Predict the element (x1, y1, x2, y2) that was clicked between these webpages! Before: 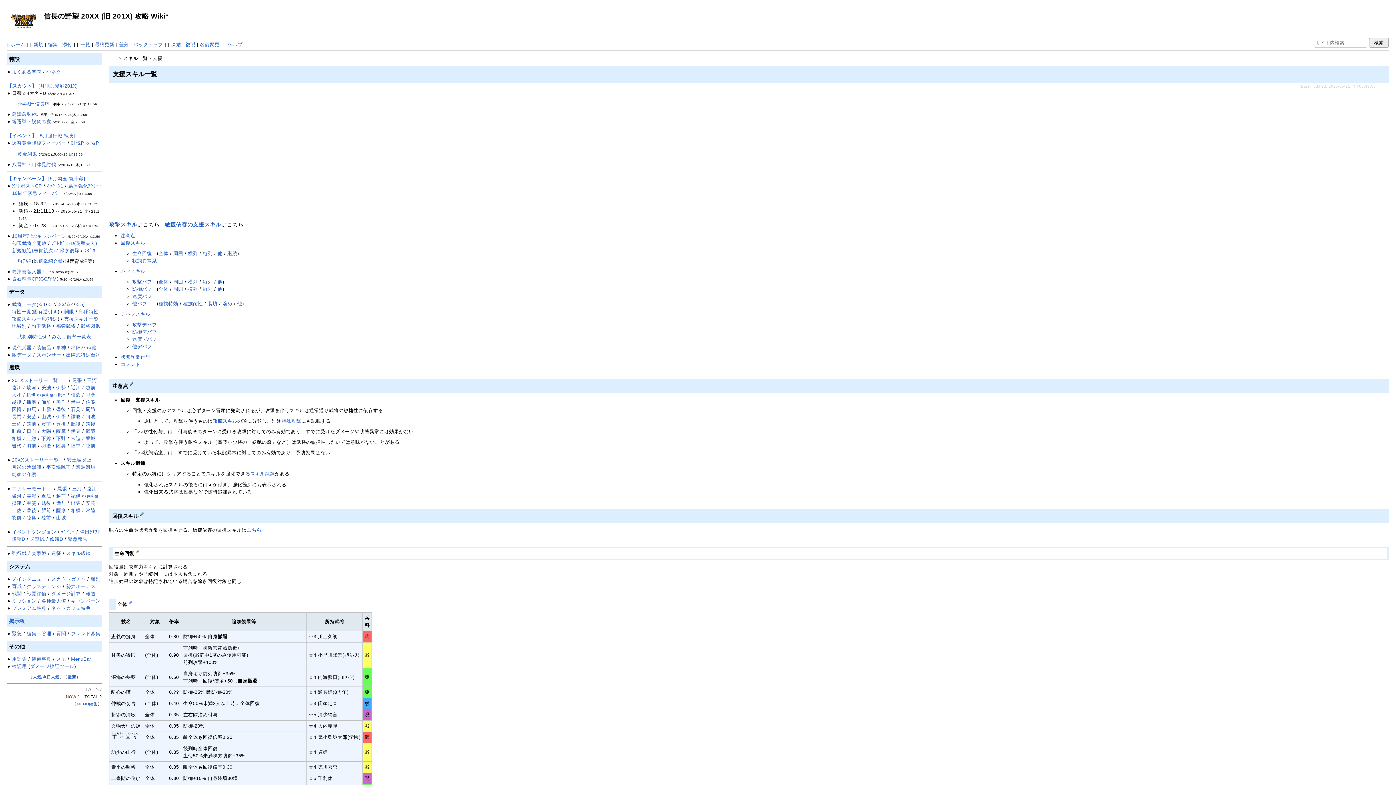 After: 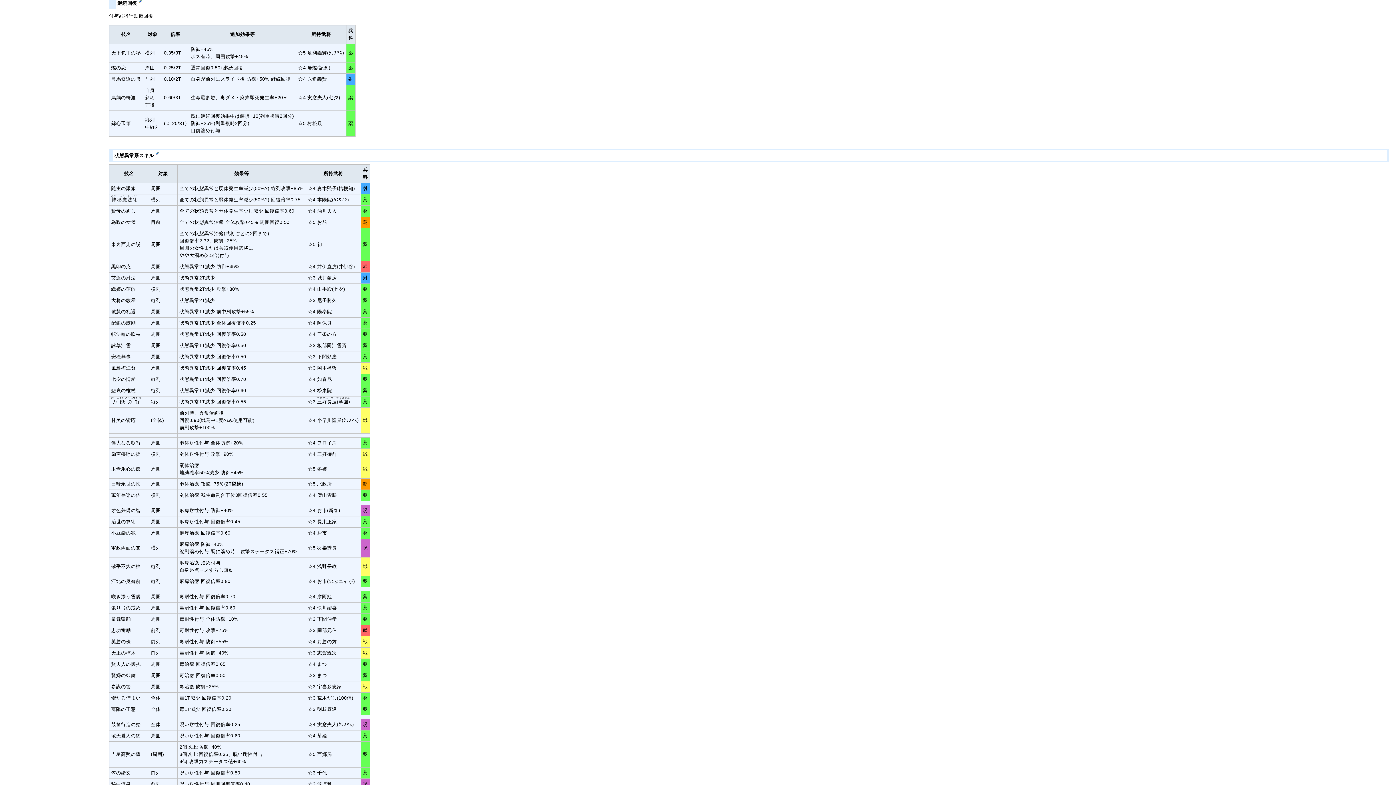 Action: bbox: (227, 250, 237, 256) label: 継続